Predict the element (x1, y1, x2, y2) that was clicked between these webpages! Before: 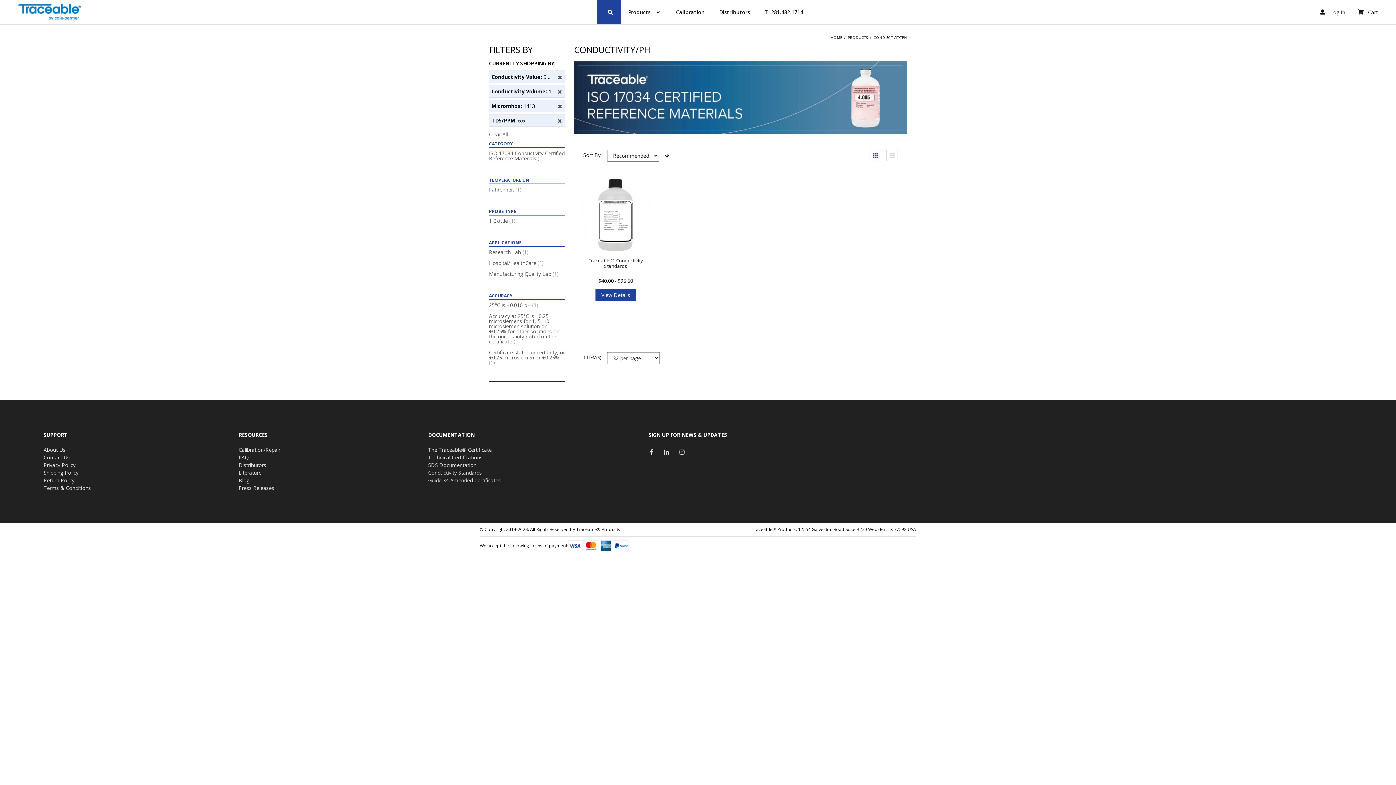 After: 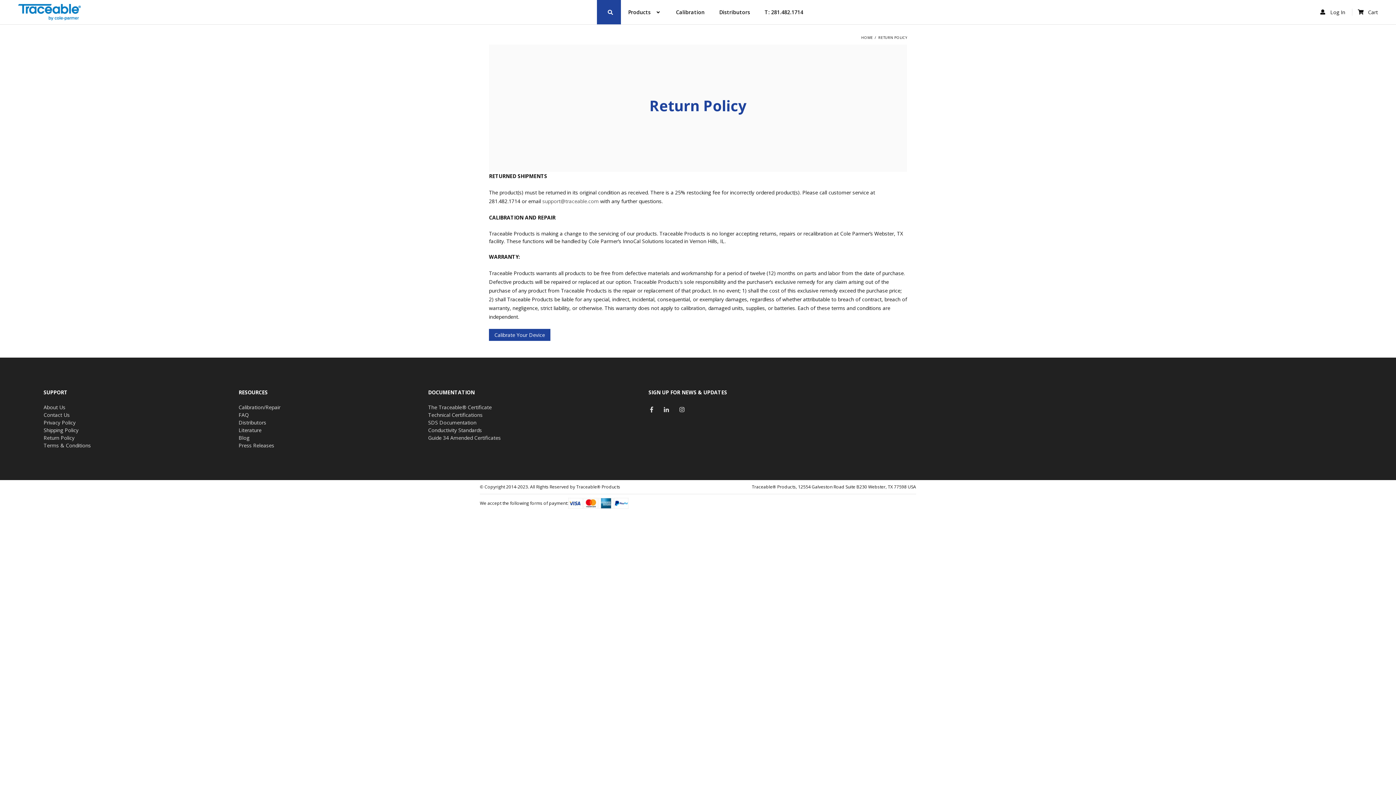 Action: label: Return Policy bbox: (43, 477, 74, 484)